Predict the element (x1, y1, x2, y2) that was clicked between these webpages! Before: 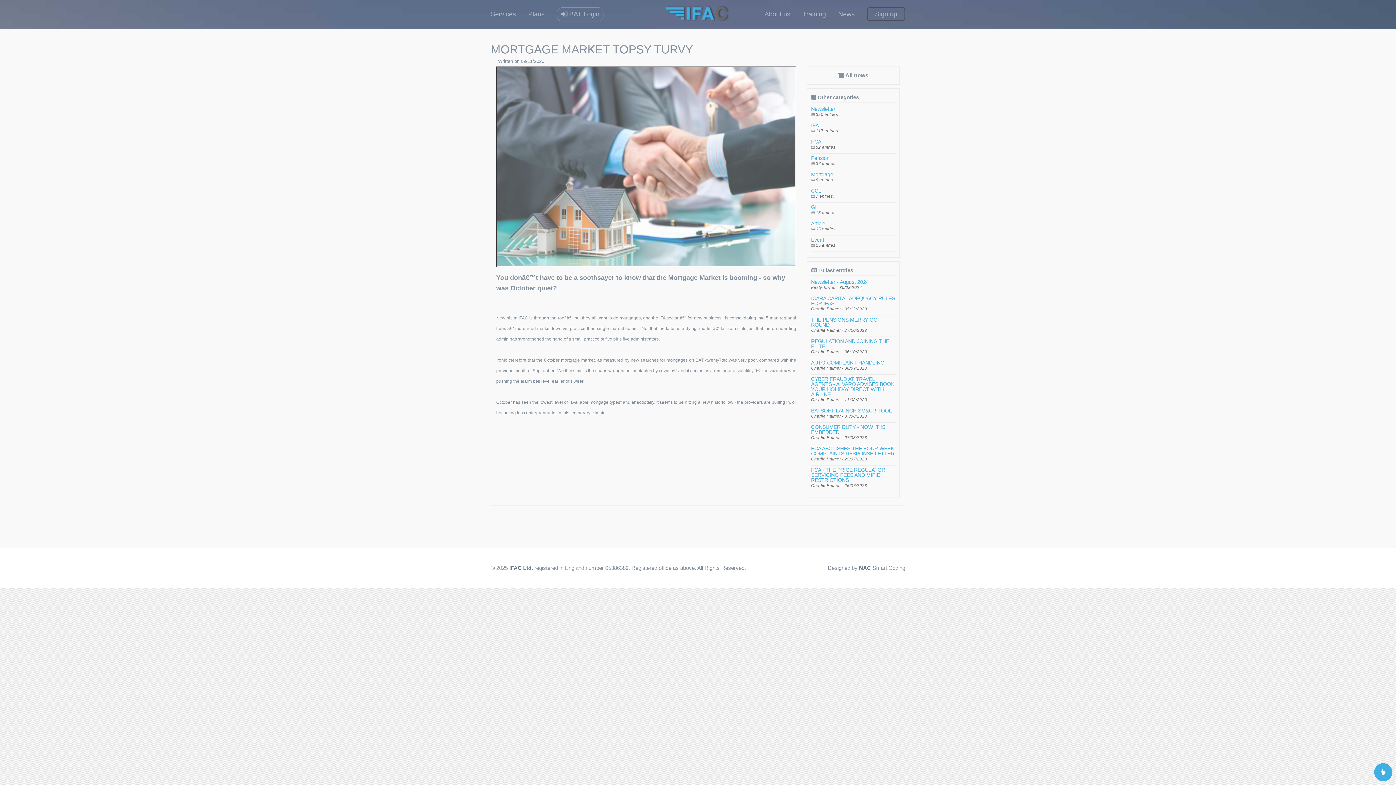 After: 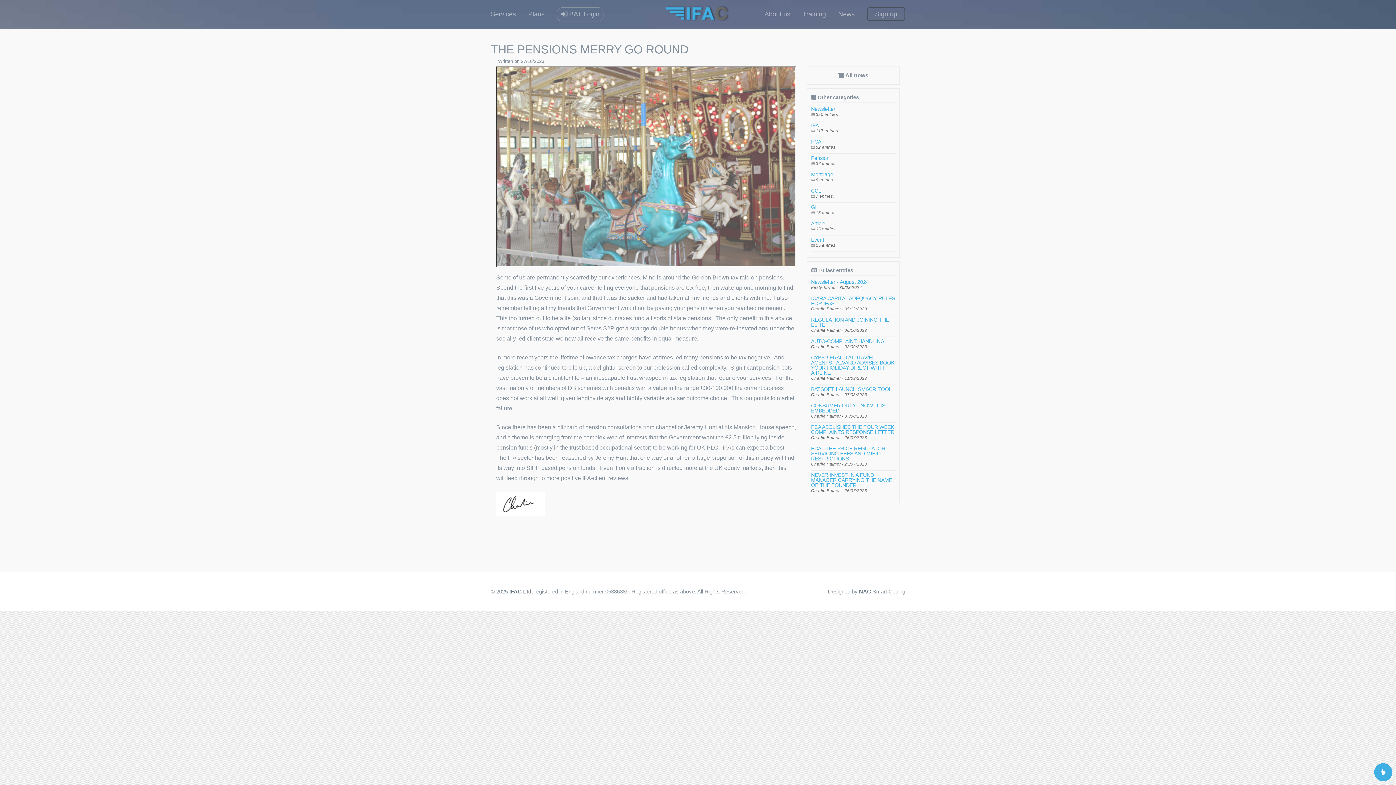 Action: label: THE PENSIONS MERRY GO ROUND bbox: (811, 317, 877, 328)